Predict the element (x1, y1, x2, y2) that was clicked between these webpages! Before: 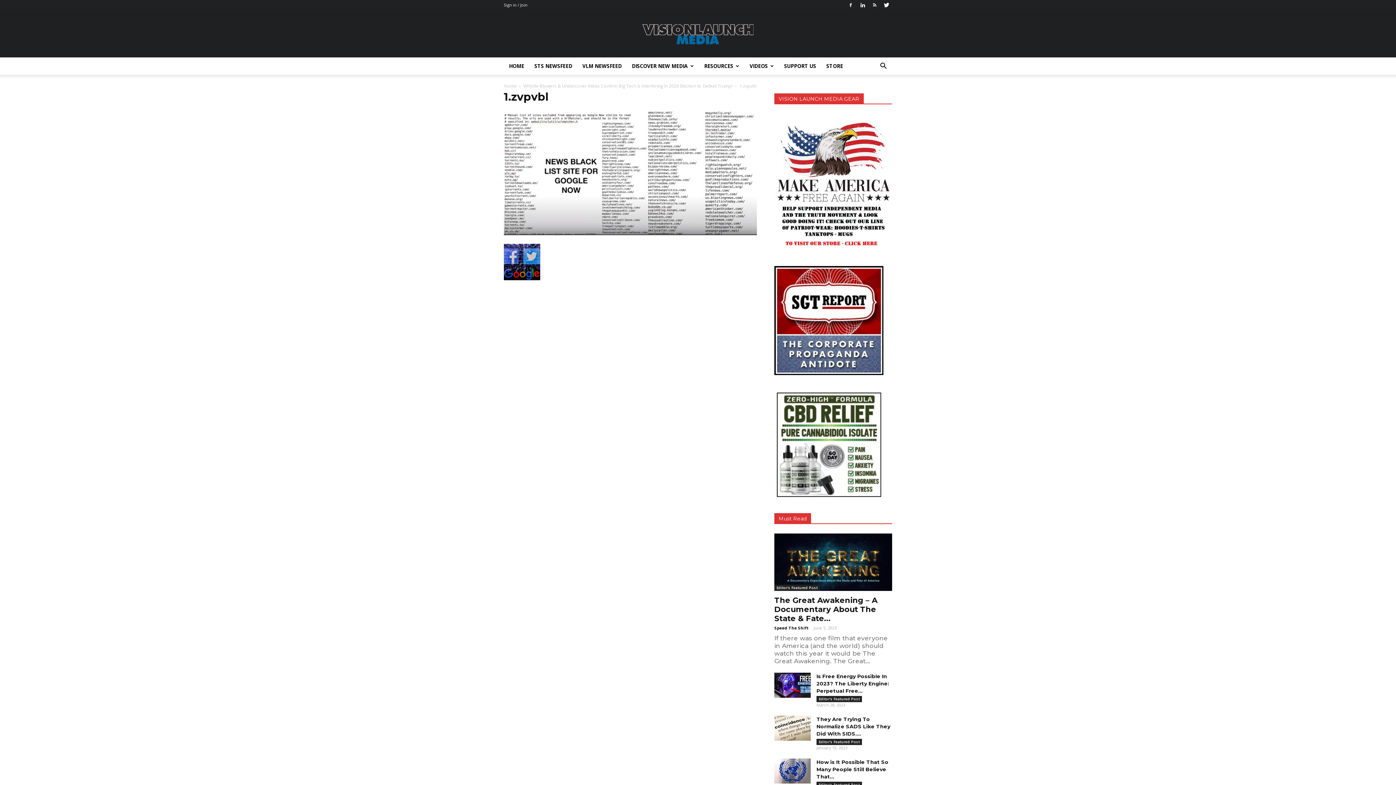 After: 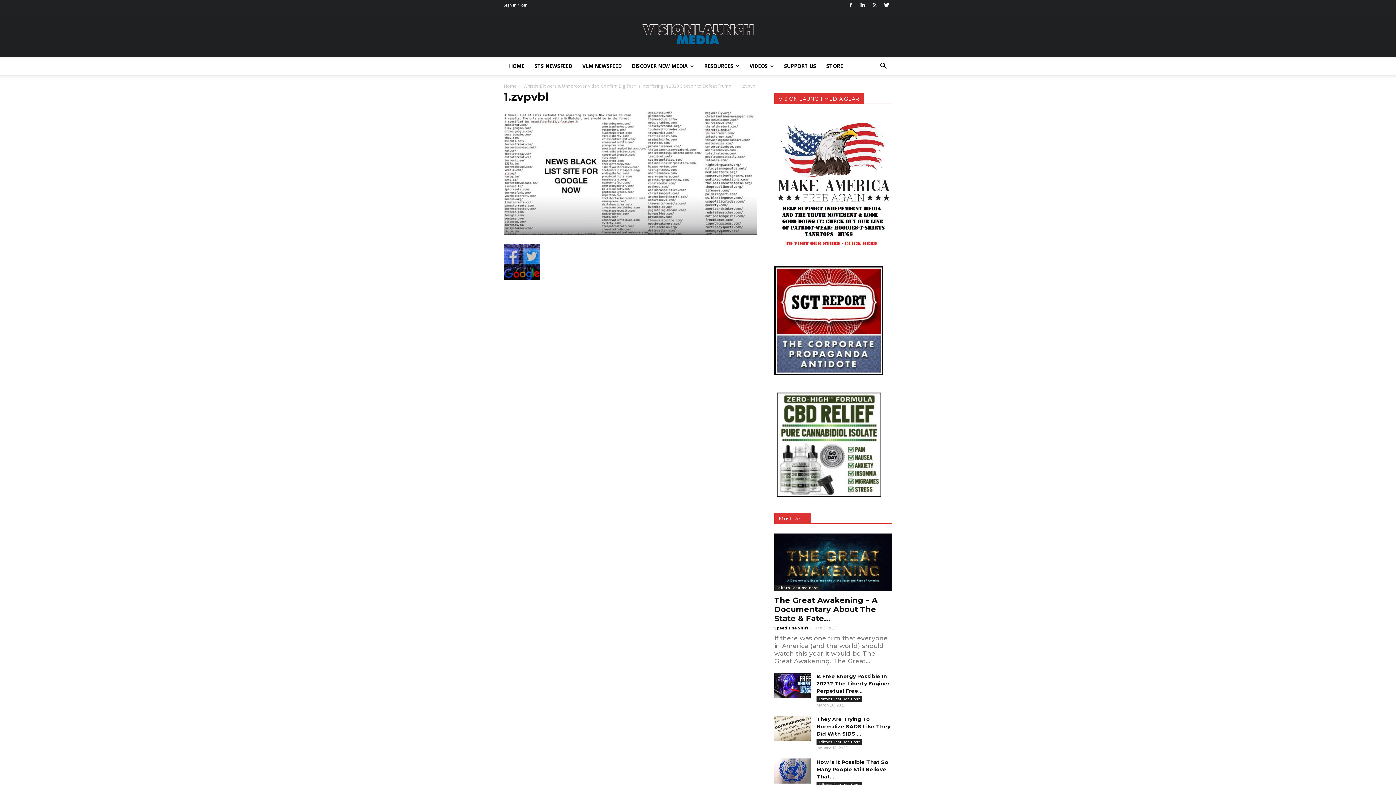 Action: bbox: (881, 0, 892, 10)